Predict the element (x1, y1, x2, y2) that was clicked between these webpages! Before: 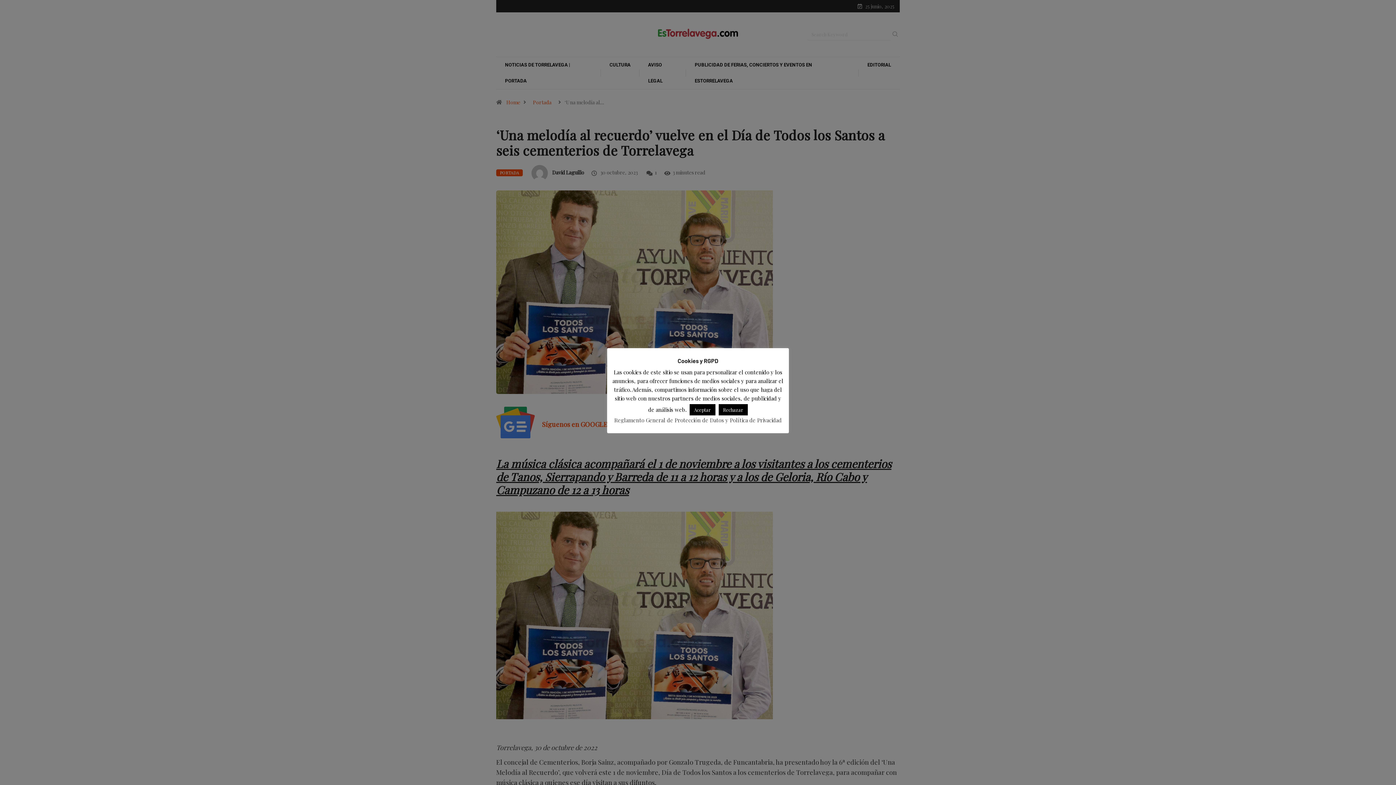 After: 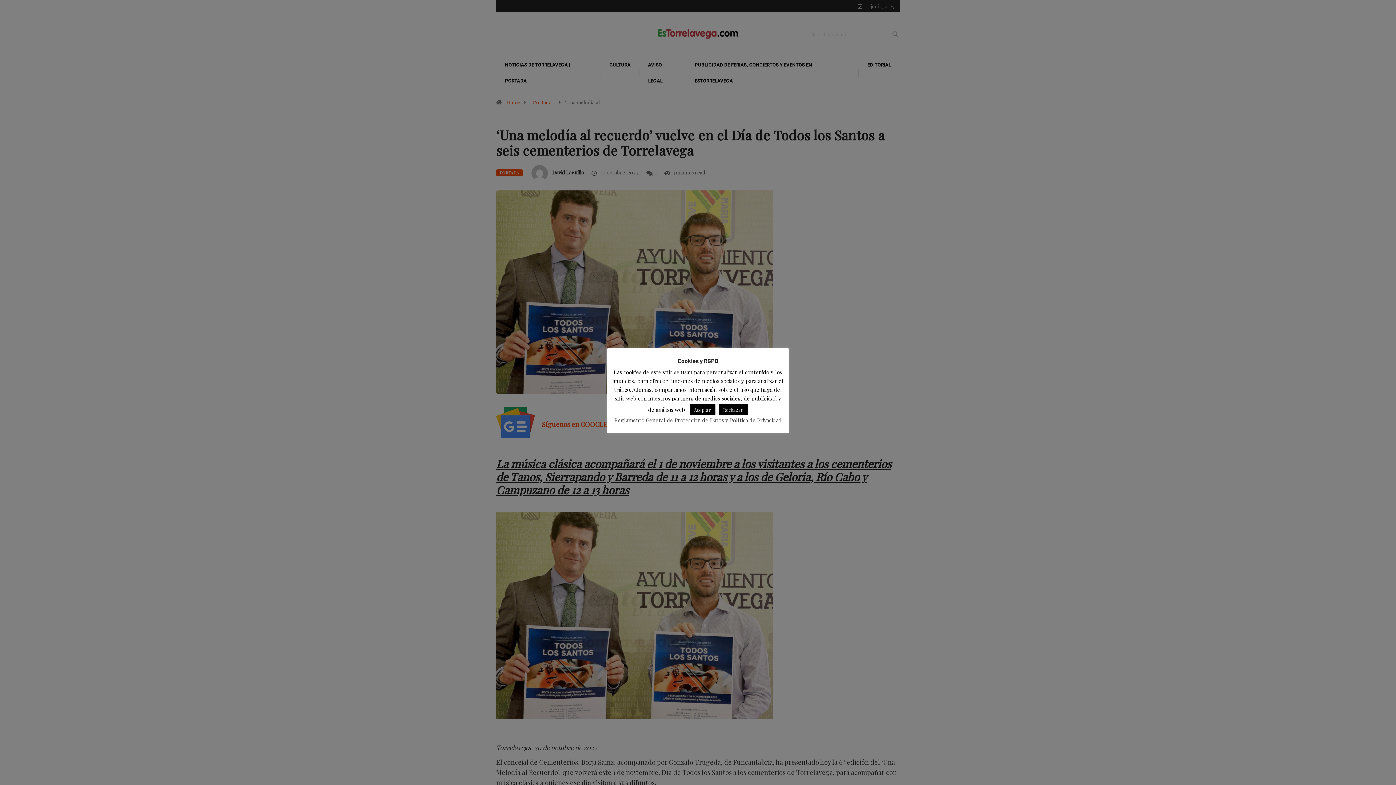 Action: bbox: (614, 416, 782, 424) label: Reglamento General de Protección de Datos y Política de Privacidad